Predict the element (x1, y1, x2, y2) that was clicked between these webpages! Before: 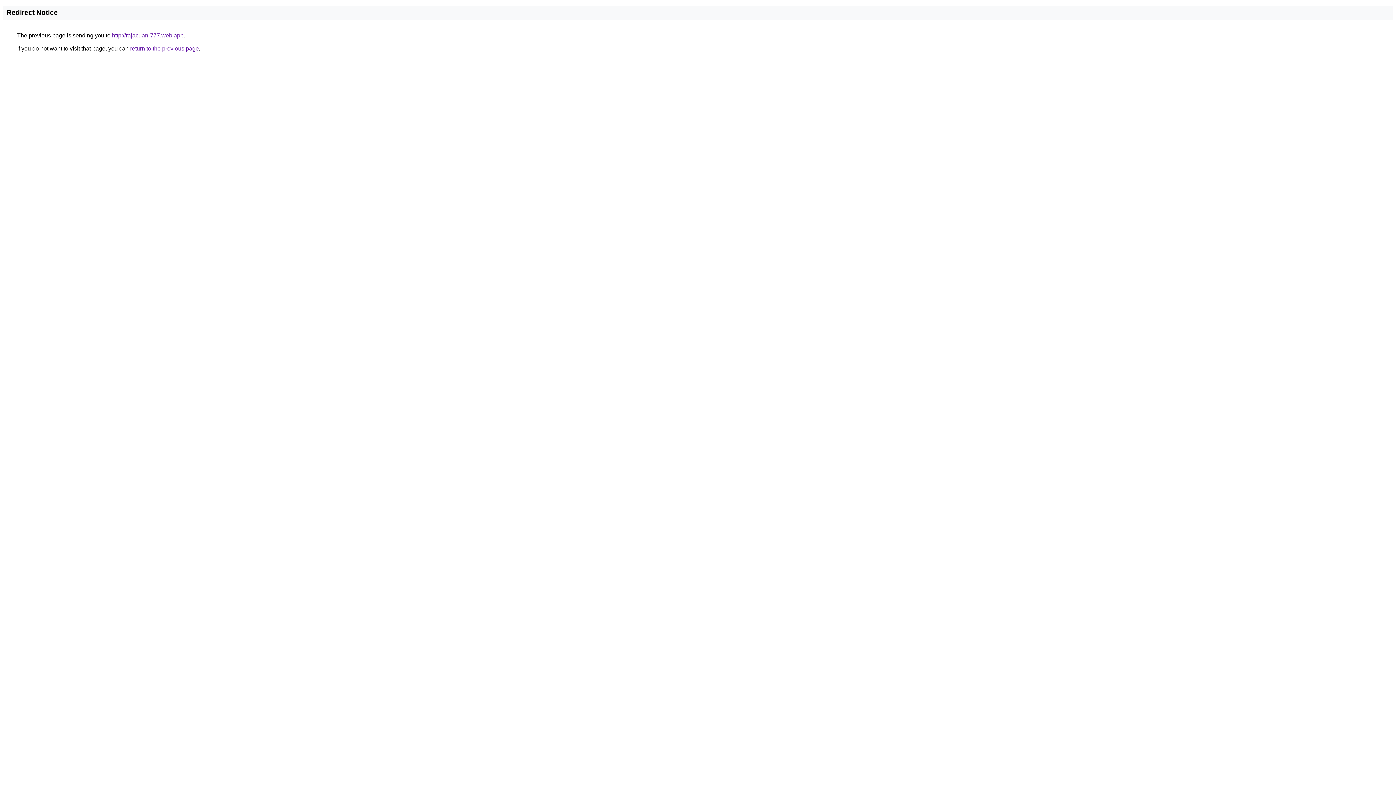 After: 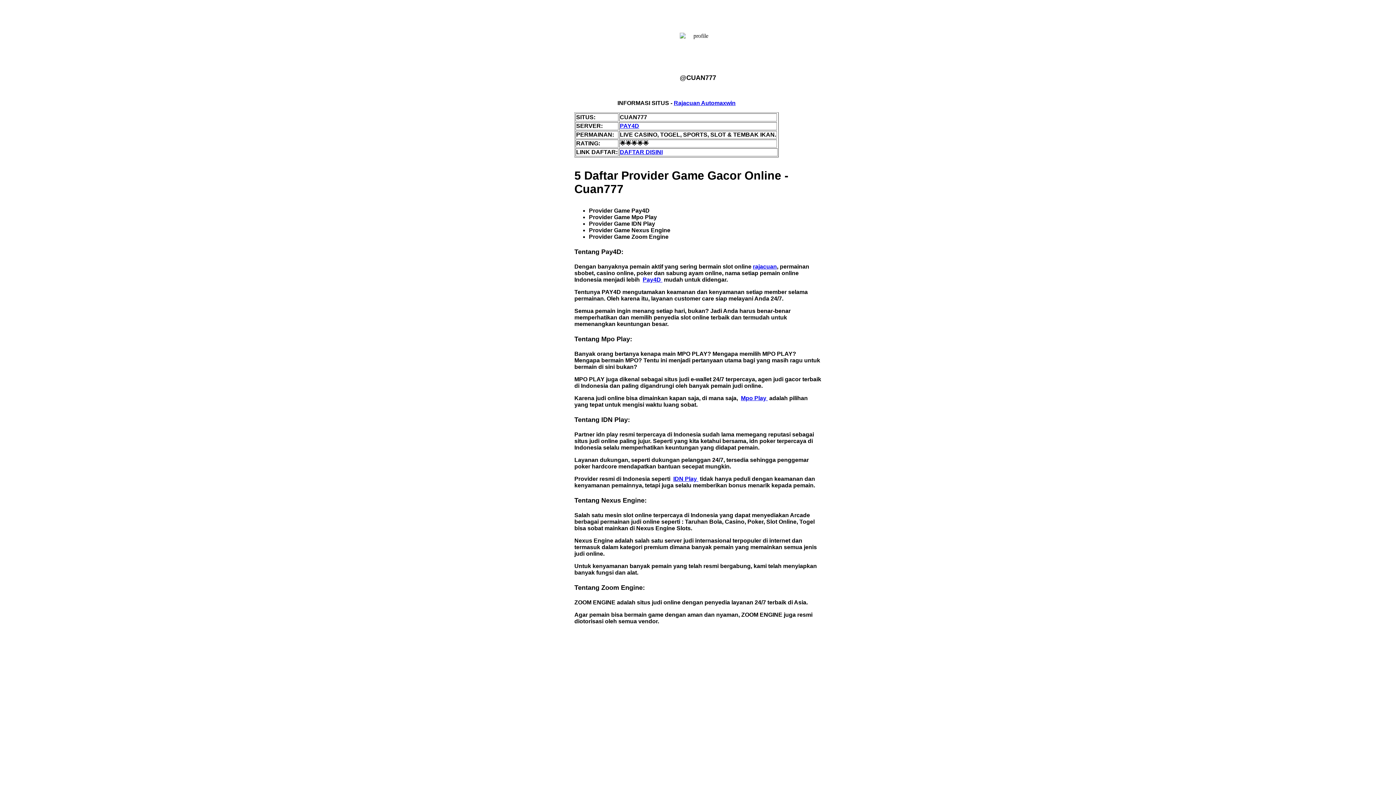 Action: bbox: (112, 32, 183, 38) label: http://rajacuan-777.web.app